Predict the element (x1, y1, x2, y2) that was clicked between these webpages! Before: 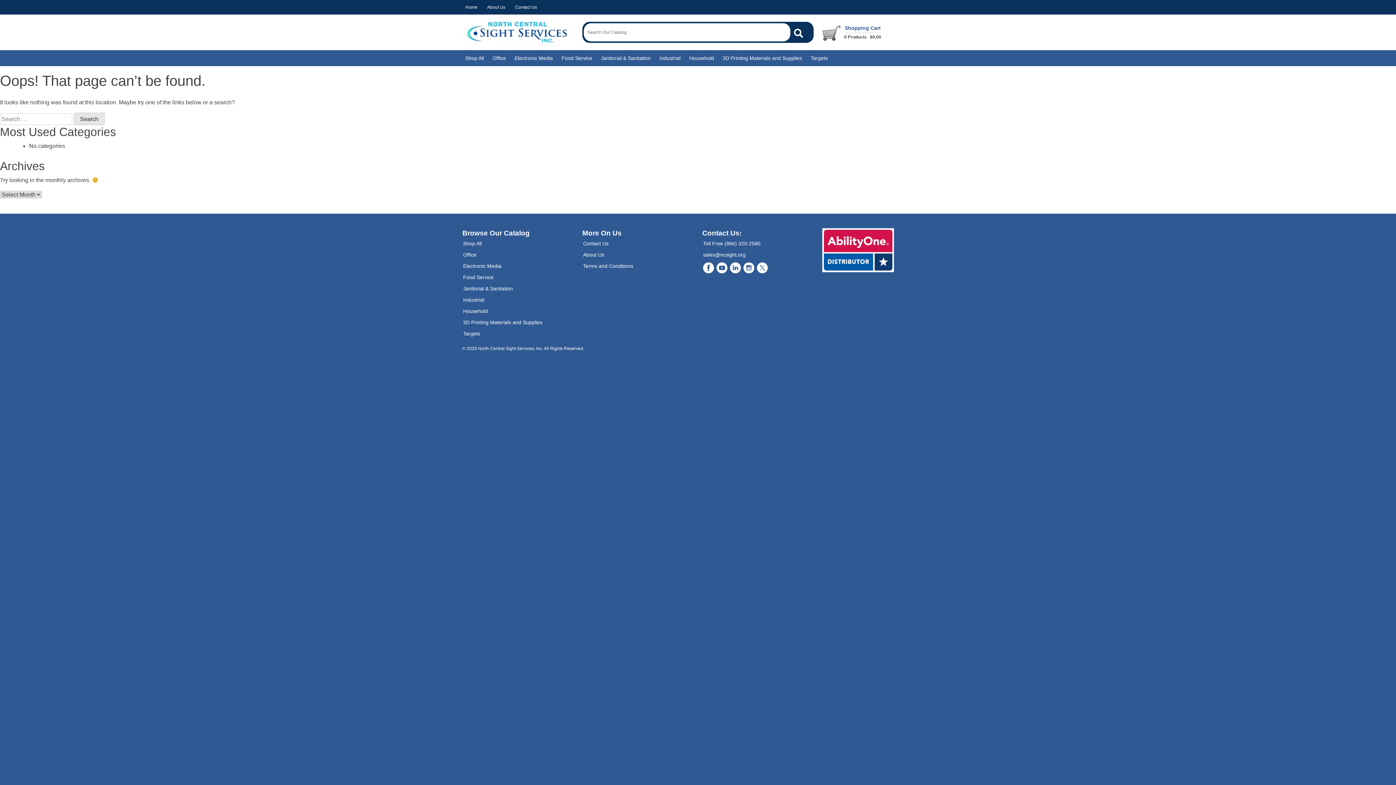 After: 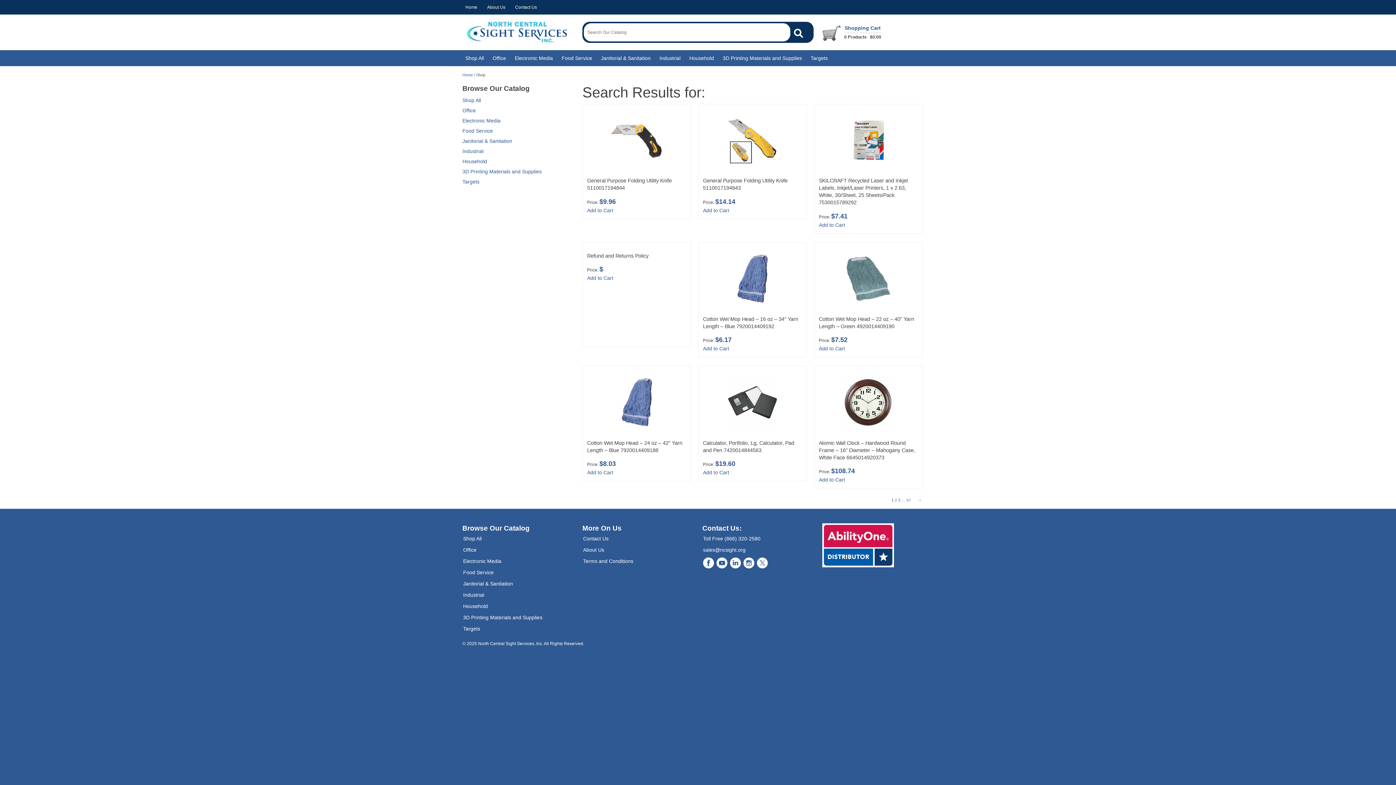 Action: bbox: (790, 23, 806, 41)